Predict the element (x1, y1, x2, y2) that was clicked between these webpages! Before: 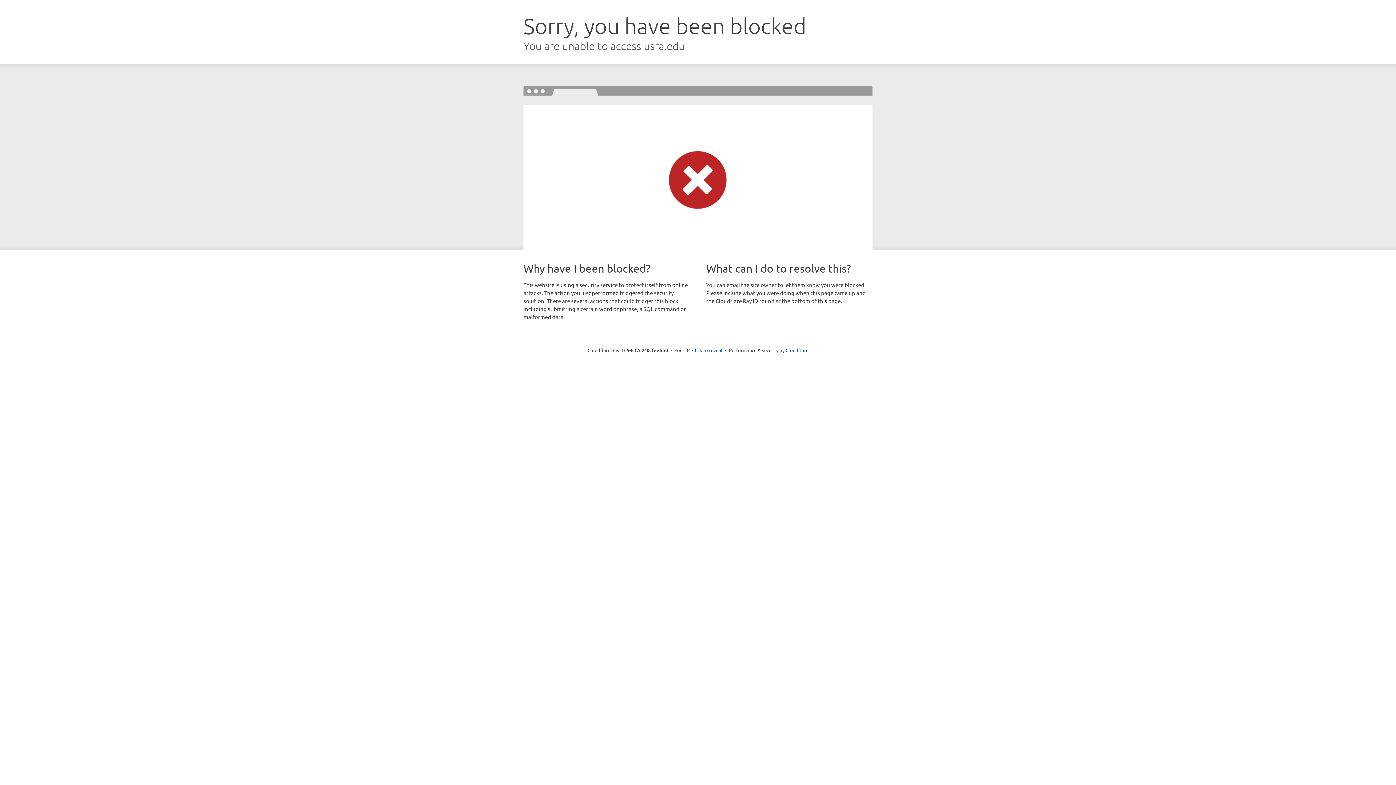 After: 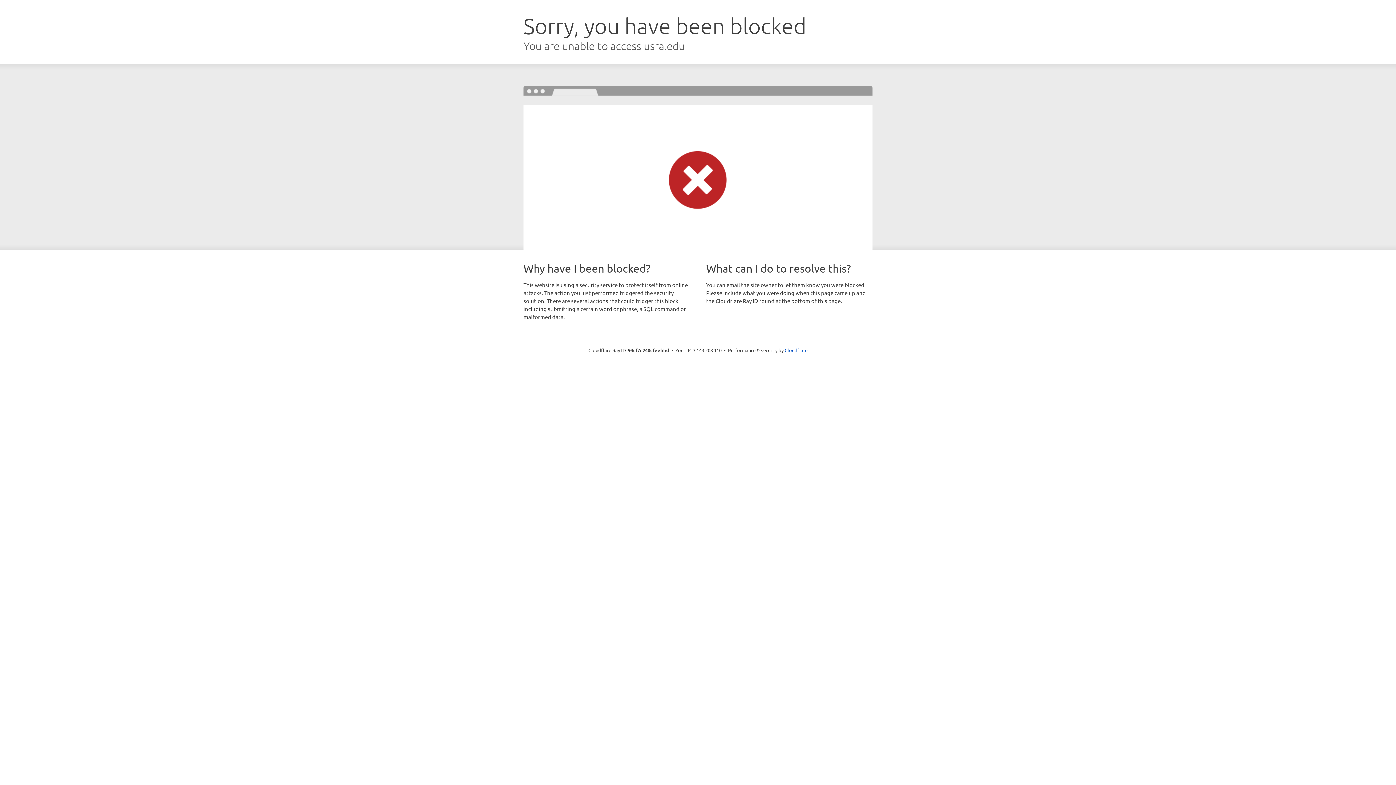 Action: bbox: (692, 346, 722, 353) label: Click to reveal